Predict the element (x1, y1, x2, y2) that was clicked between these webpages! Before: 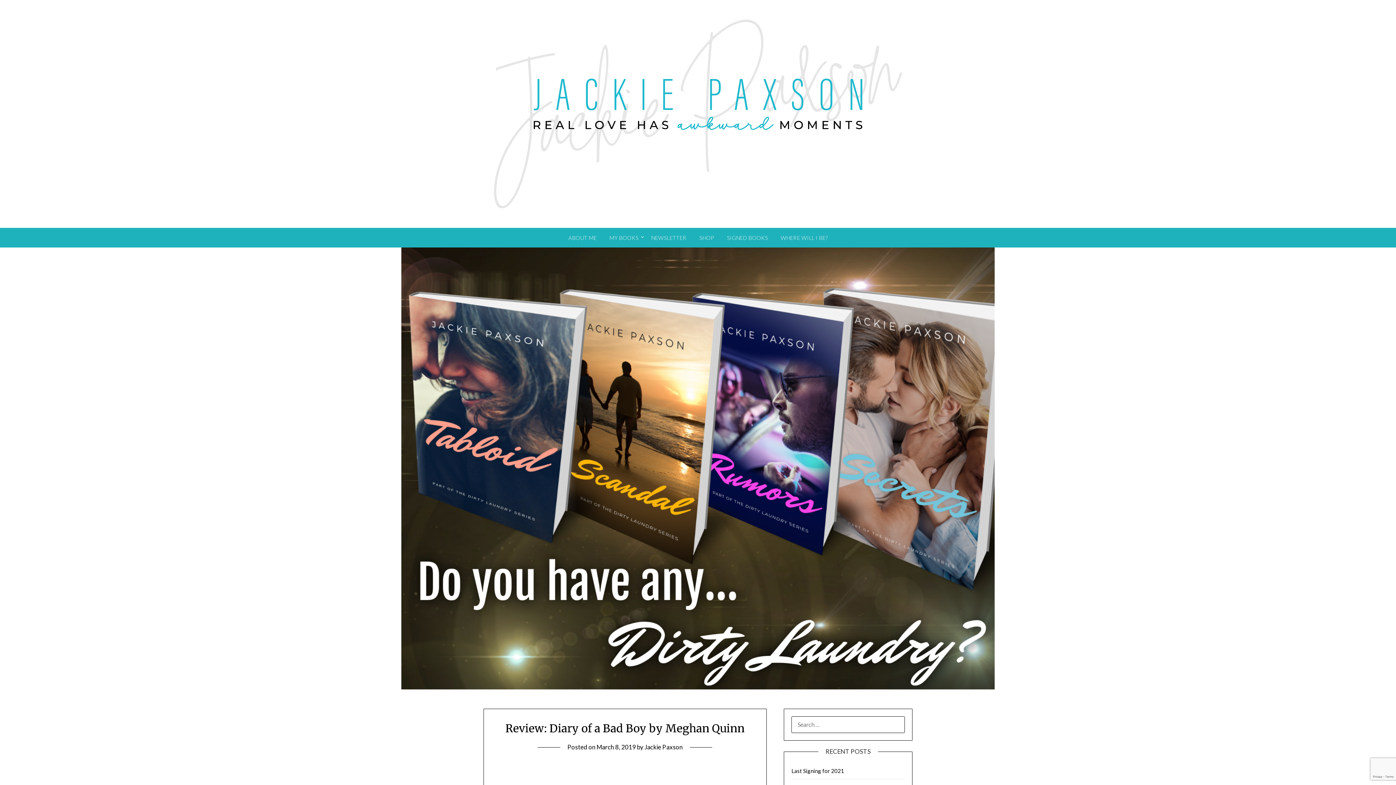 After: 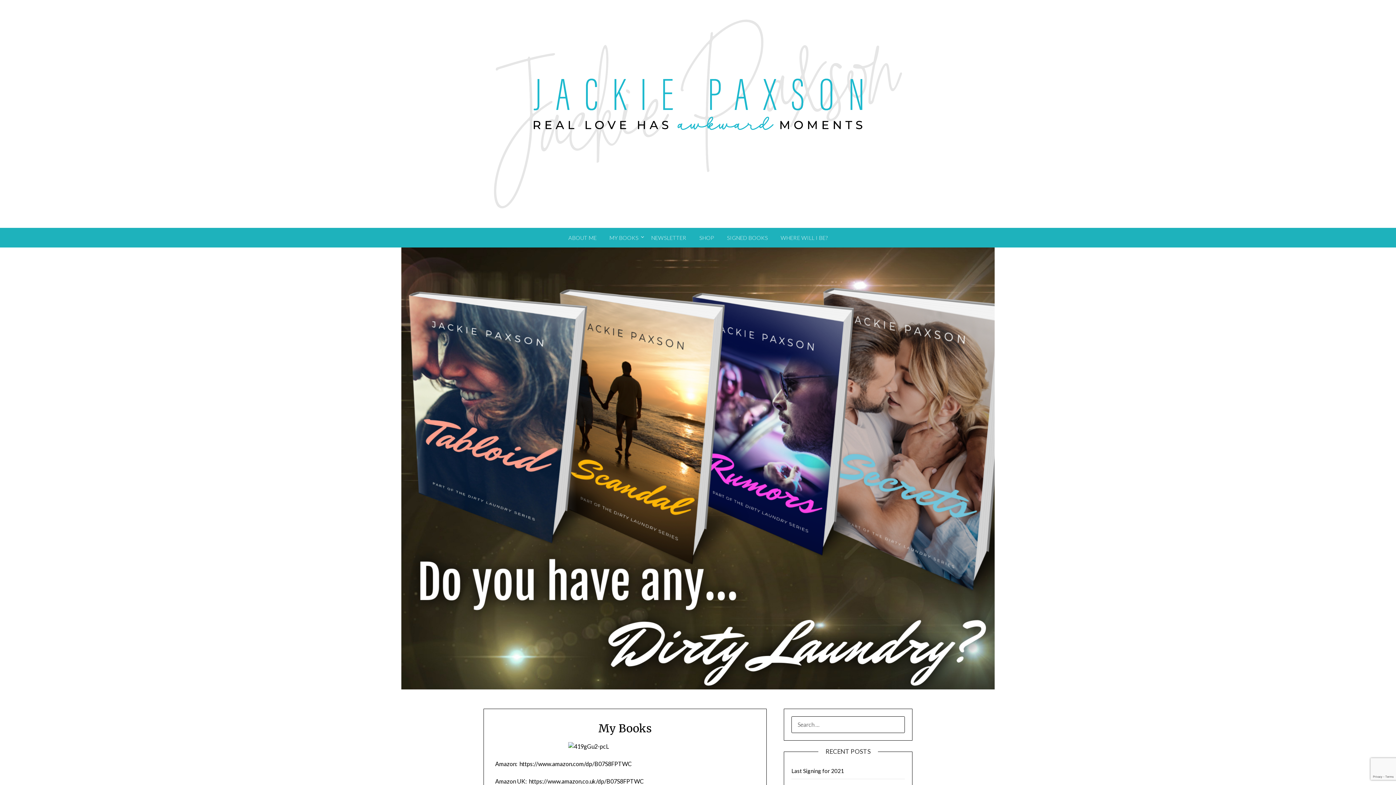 Action: label: MY BOOKS bbox: (603, 228, 644, 247)